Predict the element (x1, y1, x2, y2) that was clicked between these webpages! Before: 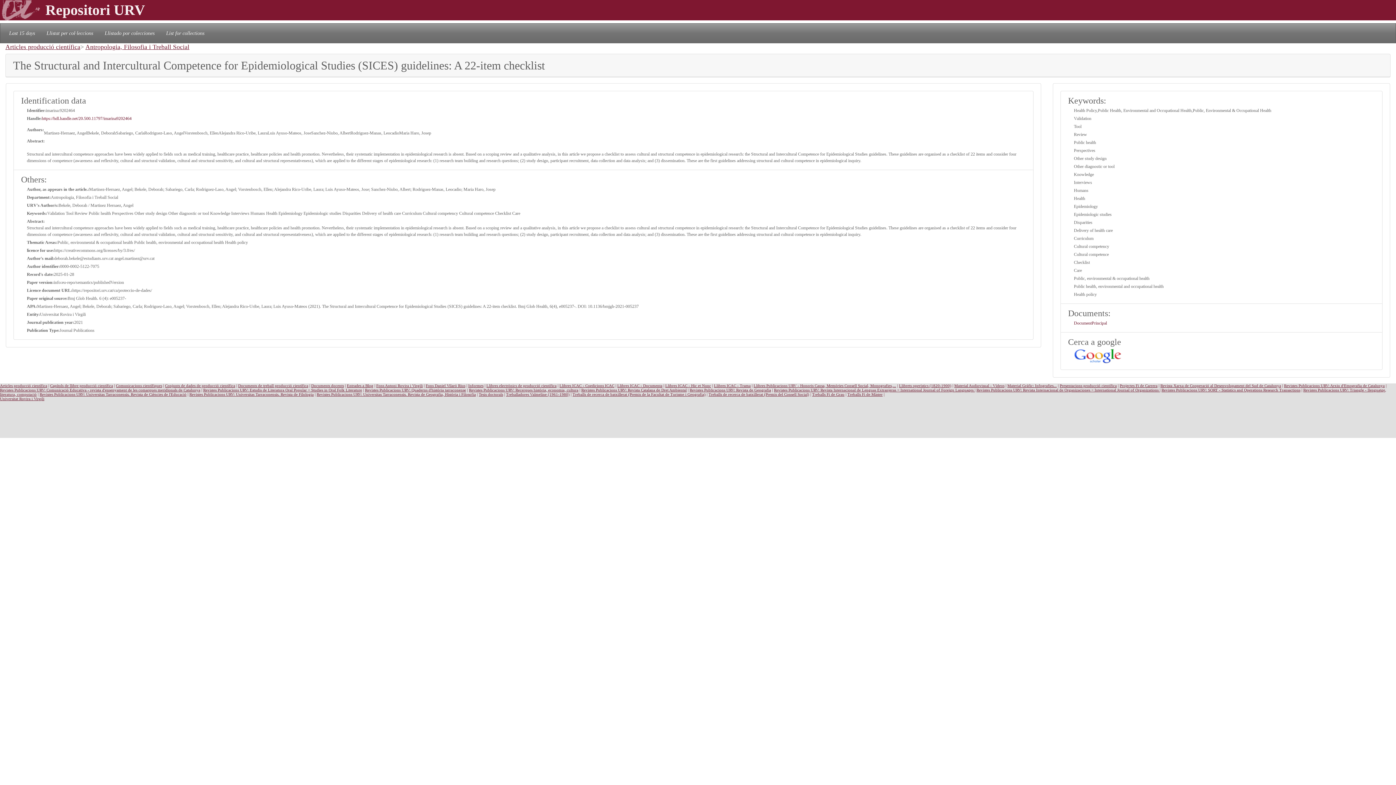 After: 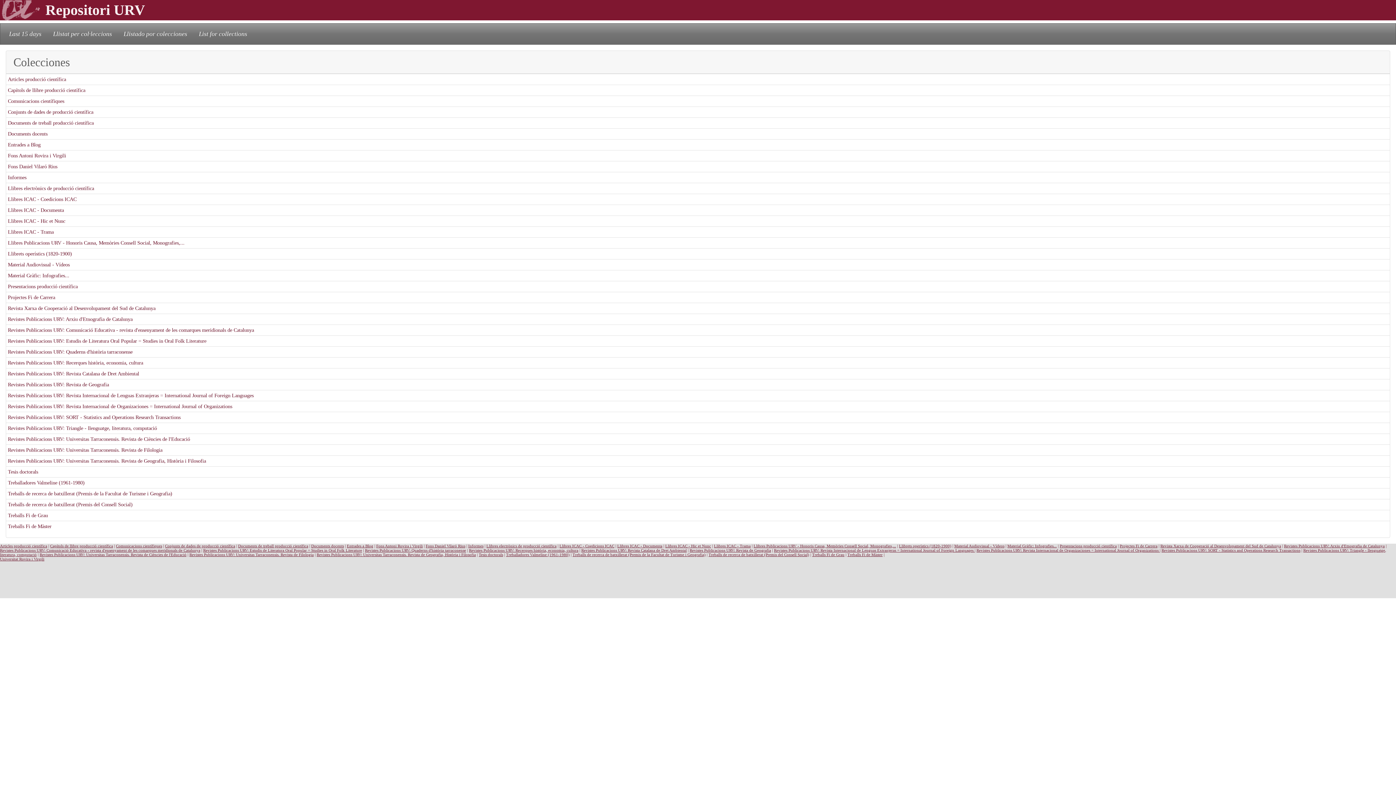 Action: bbox: (101, 26, 157, 39) label: Llistado por colecciones